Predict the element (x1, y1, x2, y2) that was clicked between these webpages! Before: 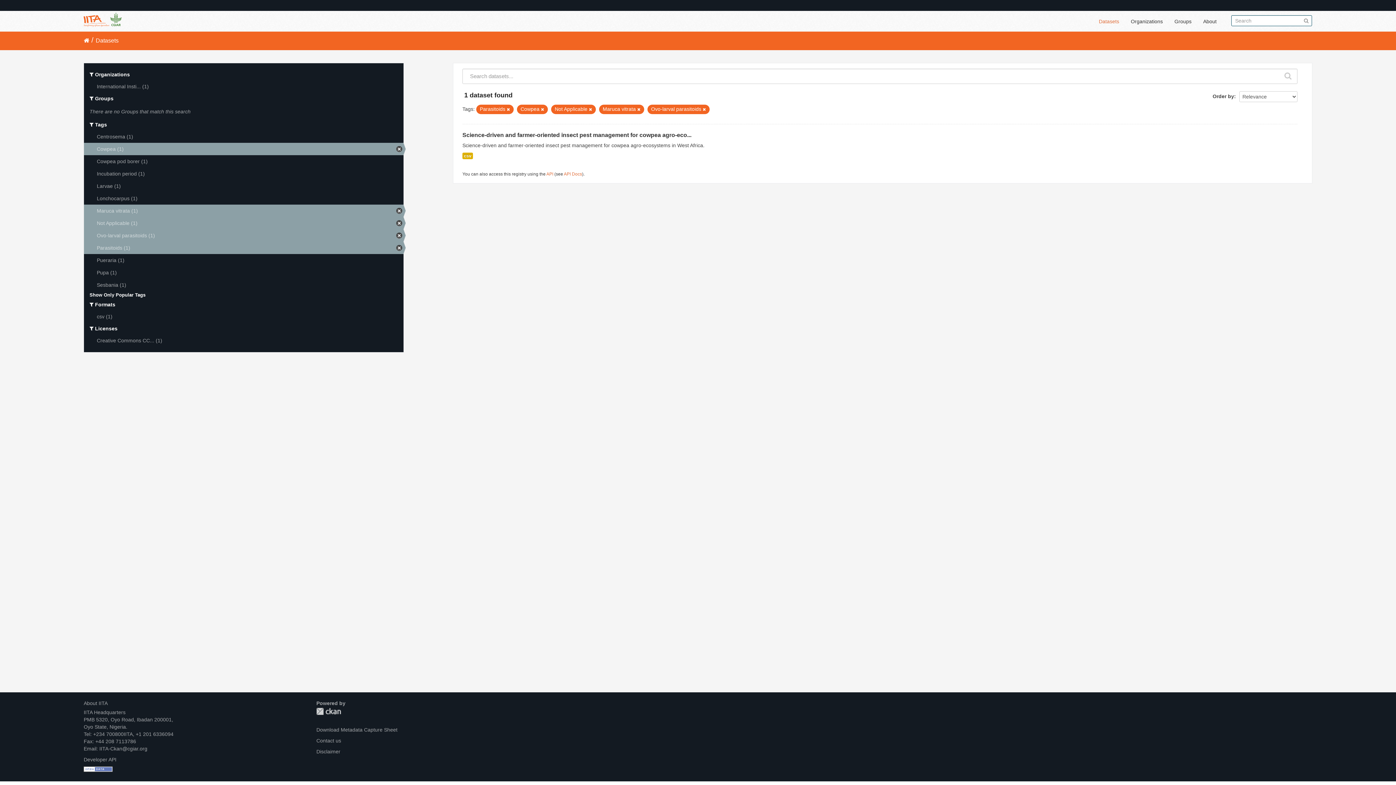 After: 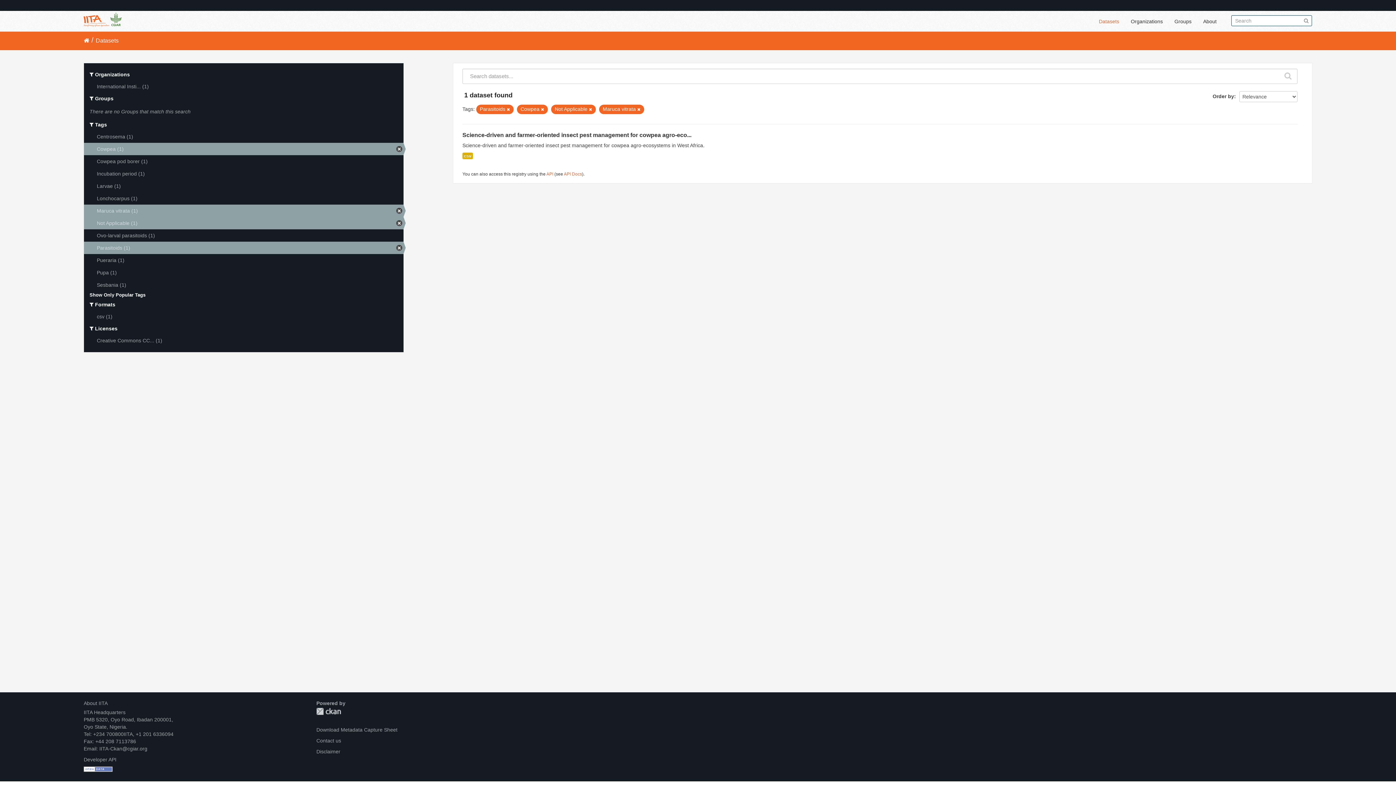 Action: bbox: (84, 229, 403, 241) label: Ovo-larval parasitoids (1)